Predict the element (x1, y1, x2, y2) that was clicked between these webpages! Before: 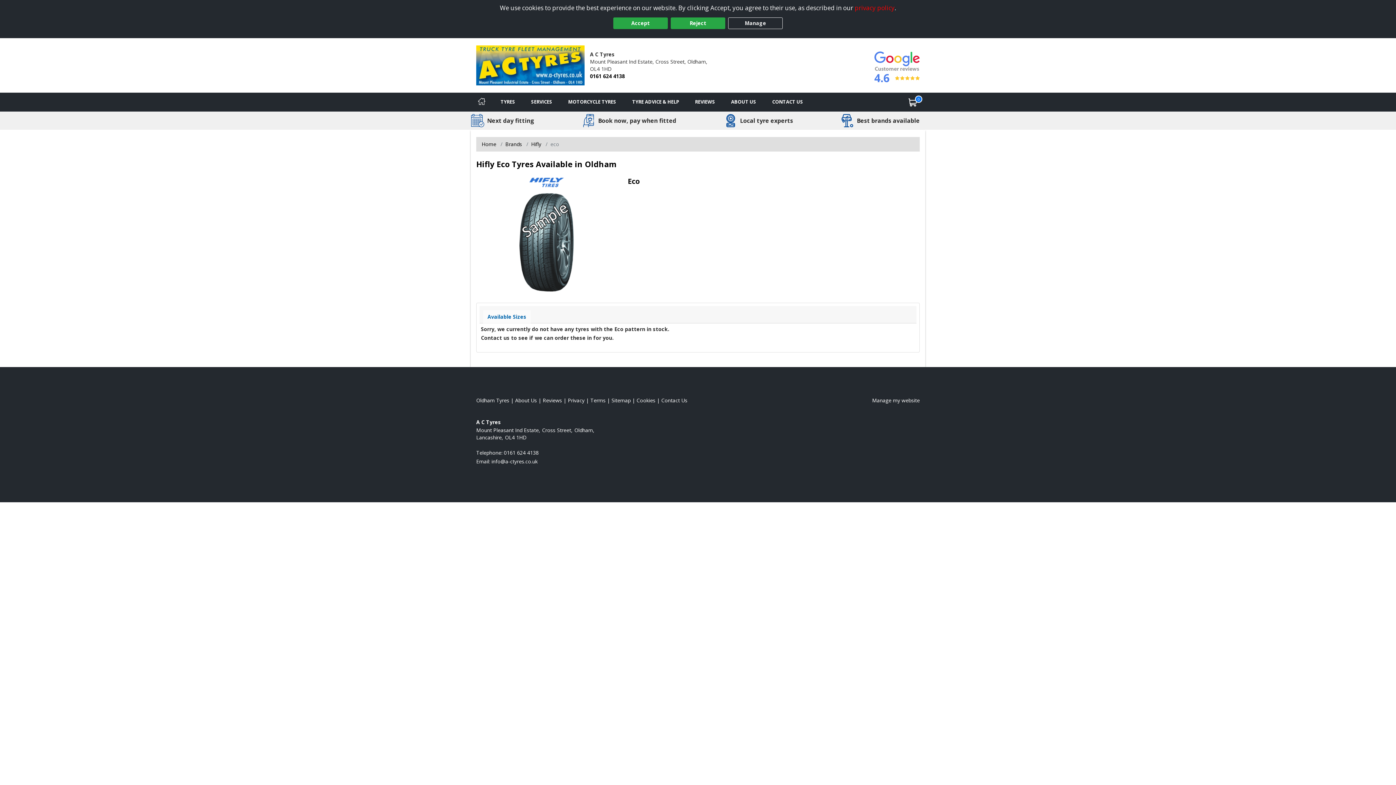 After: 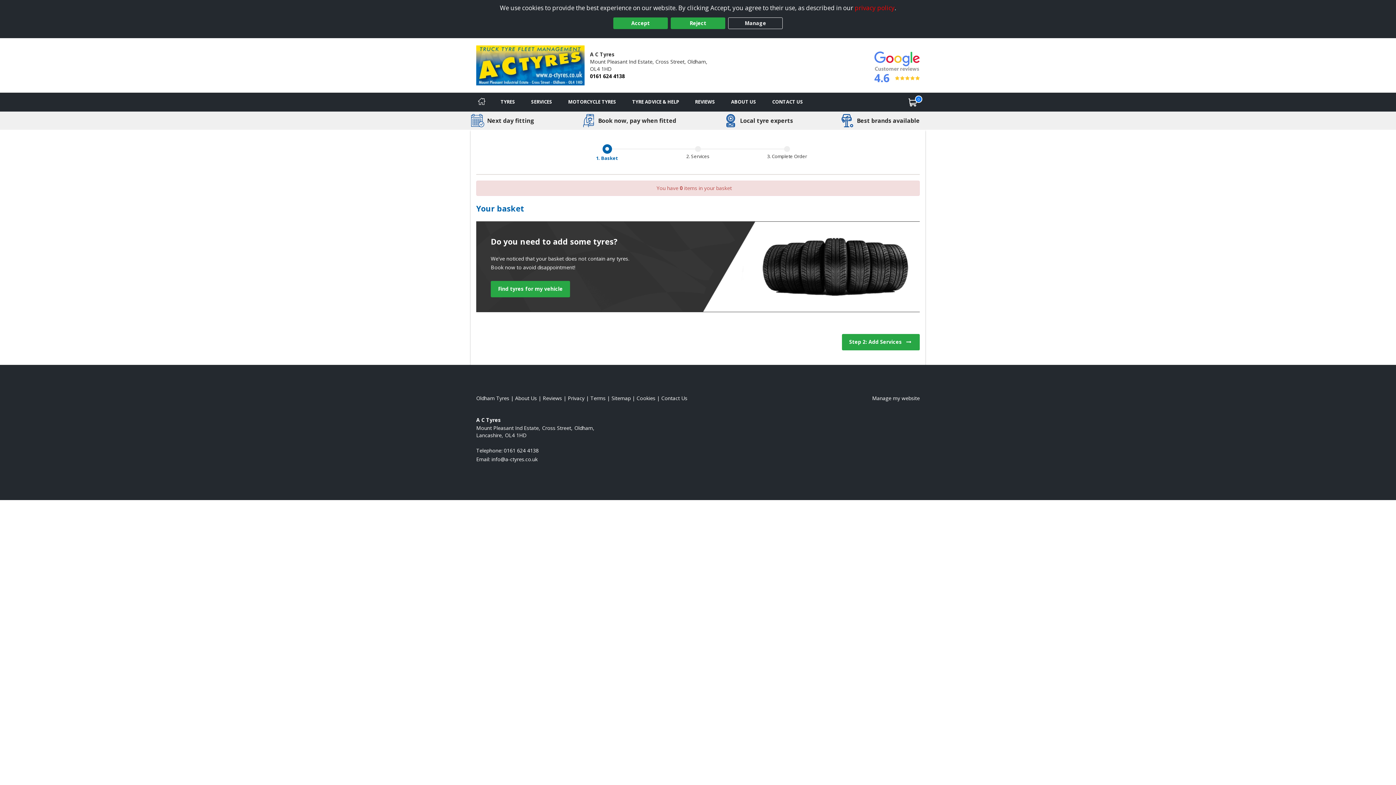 Action: label: View basket bbox: (900, 92, 925, 111)